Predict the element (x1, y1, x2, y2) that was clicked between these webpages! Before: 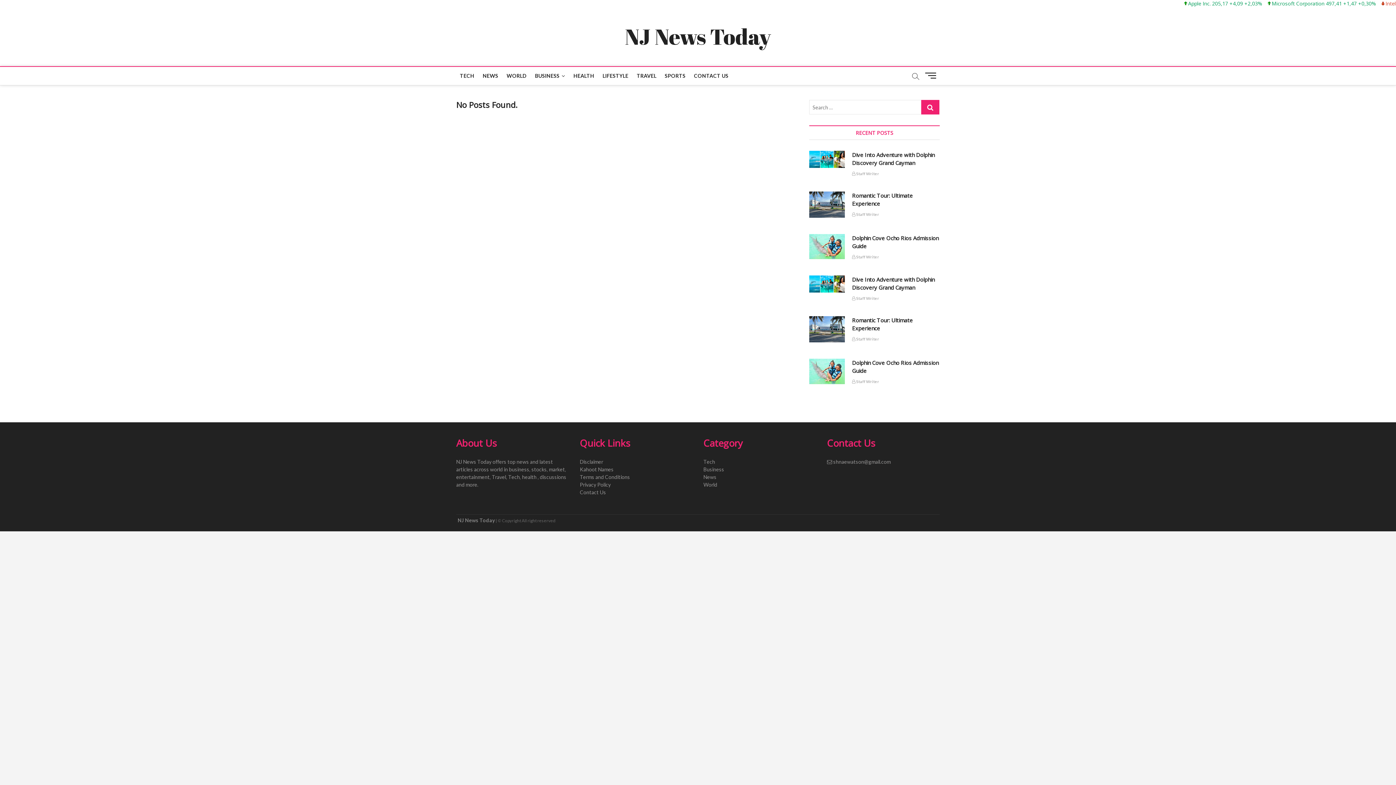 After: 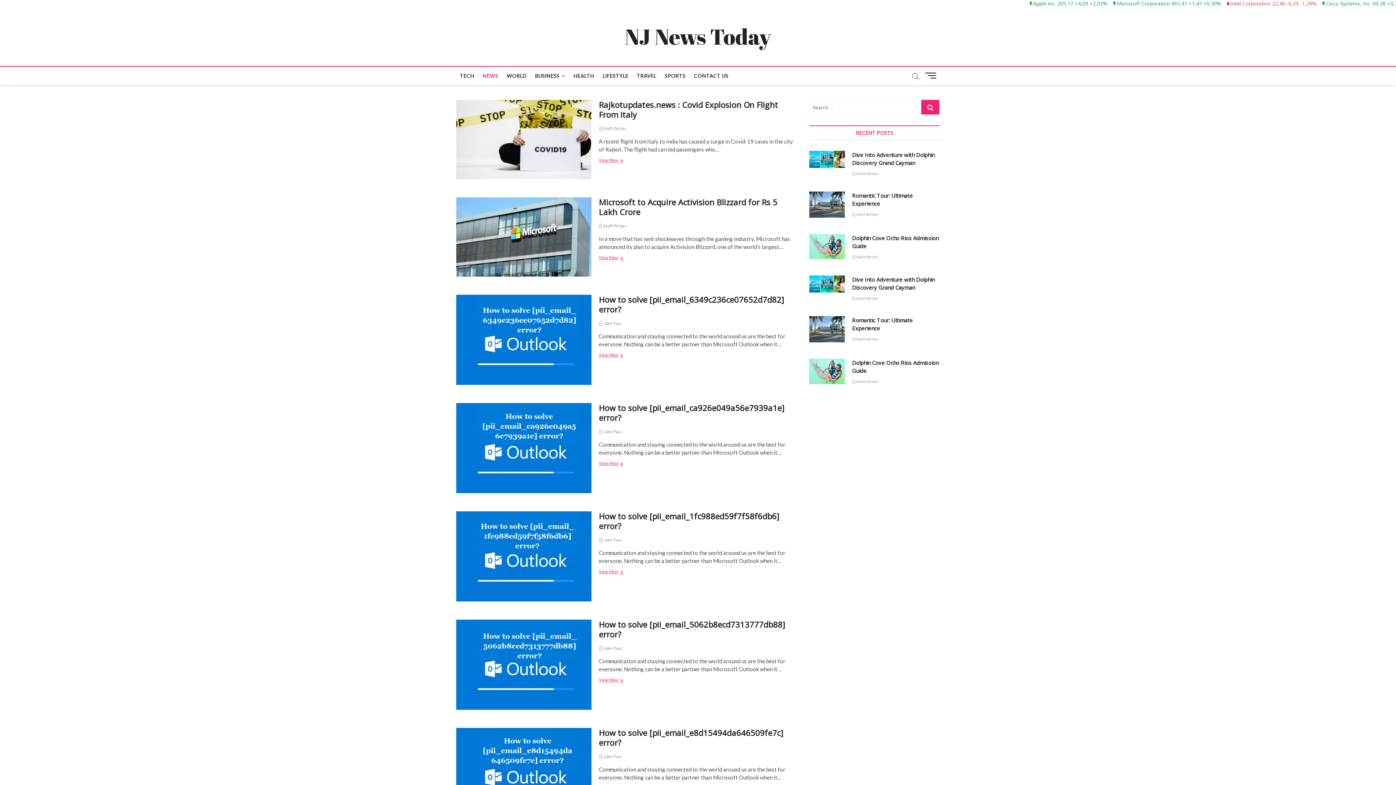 Action: label: News bbox: (703, 473, 816, 480)